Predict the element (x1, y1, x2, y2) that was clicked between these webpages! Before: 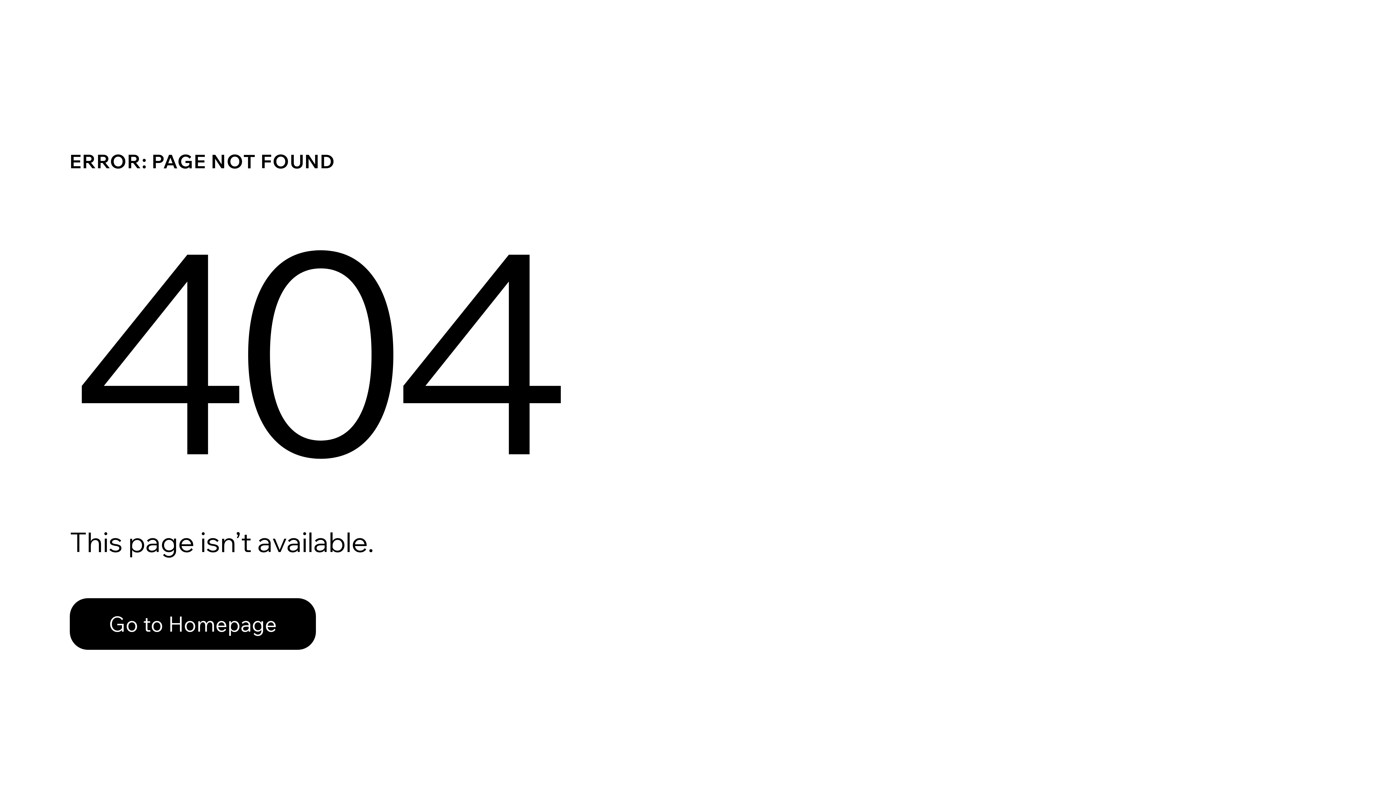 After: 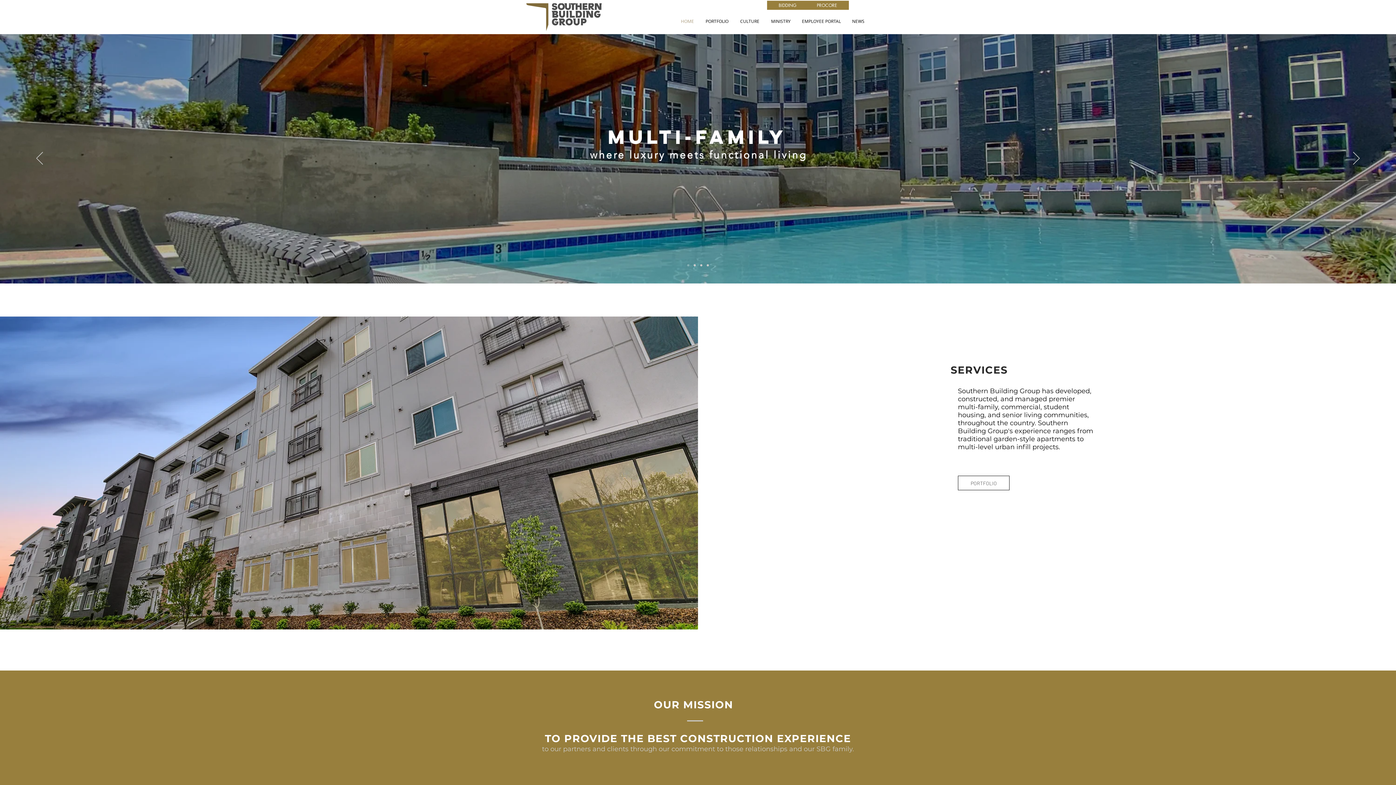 Action: label: Go to Homepage bbox: (69, 582, 768, 659)